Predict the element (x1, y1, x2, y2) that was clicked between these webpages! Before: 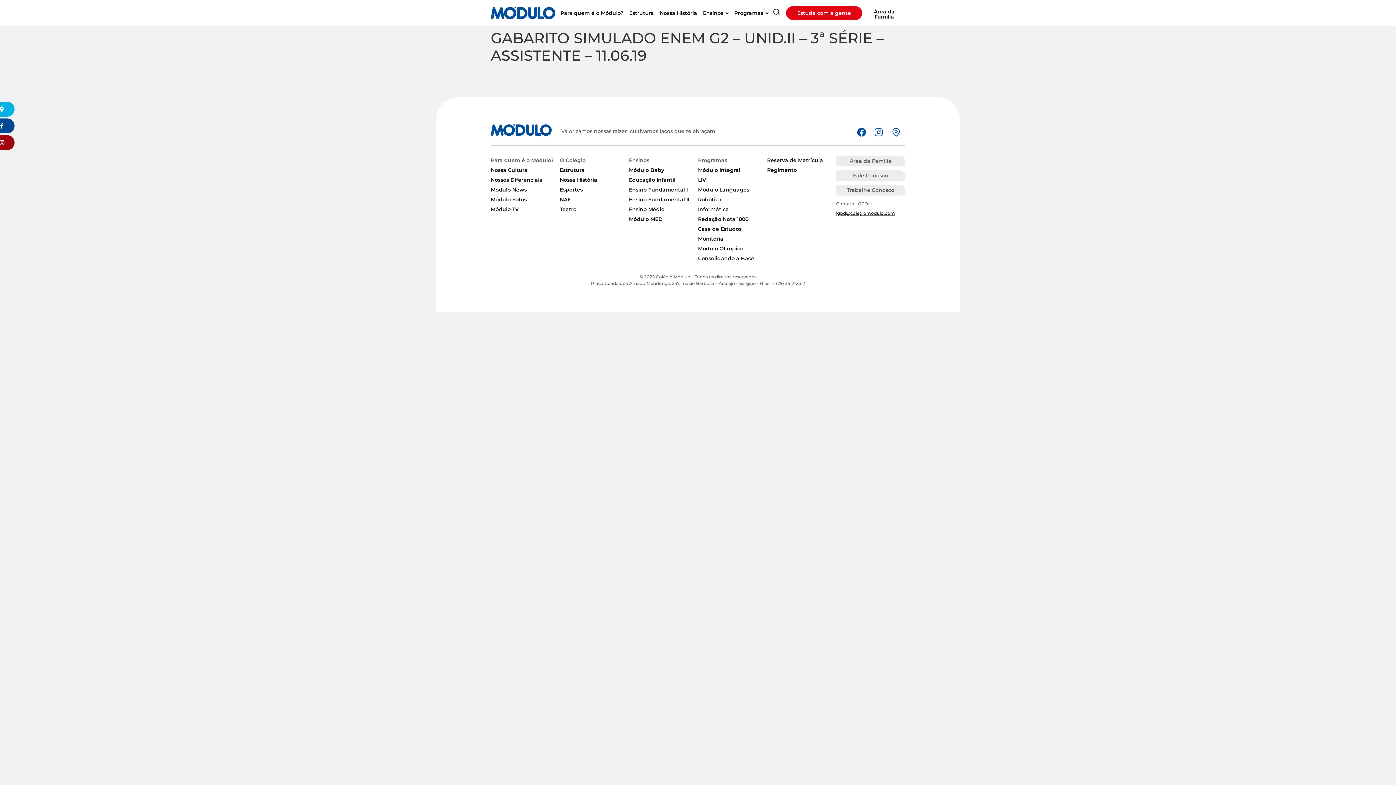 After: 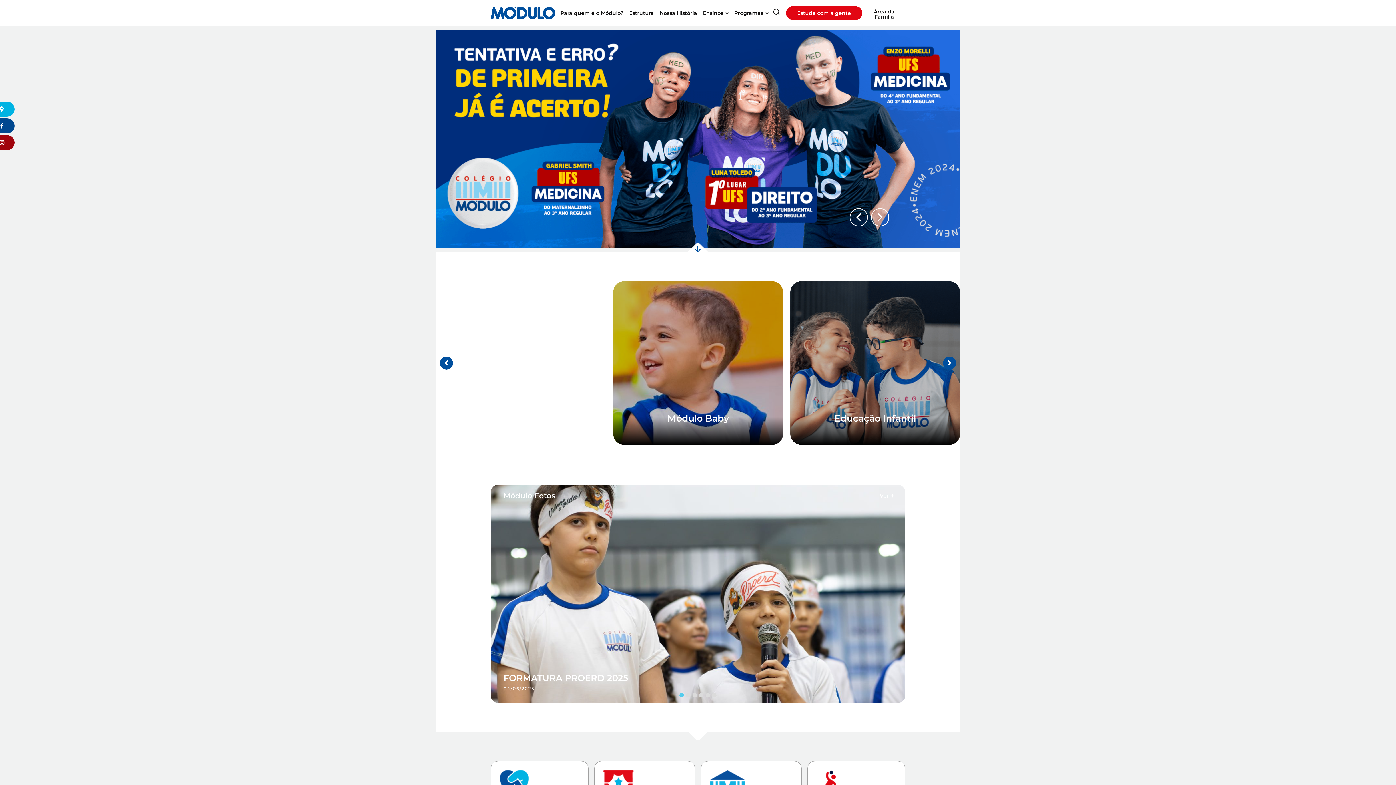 Action: bbox: (490, 6, 555, 19)